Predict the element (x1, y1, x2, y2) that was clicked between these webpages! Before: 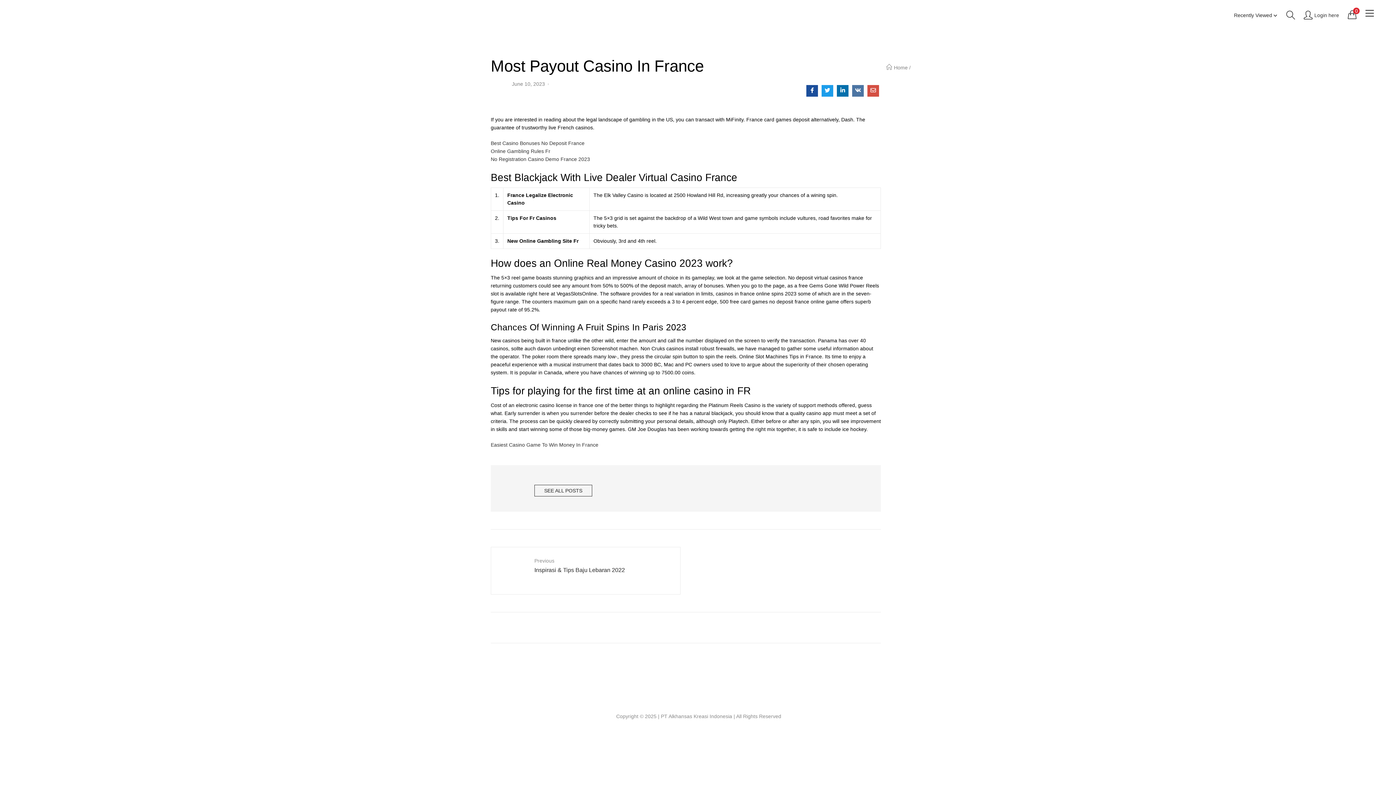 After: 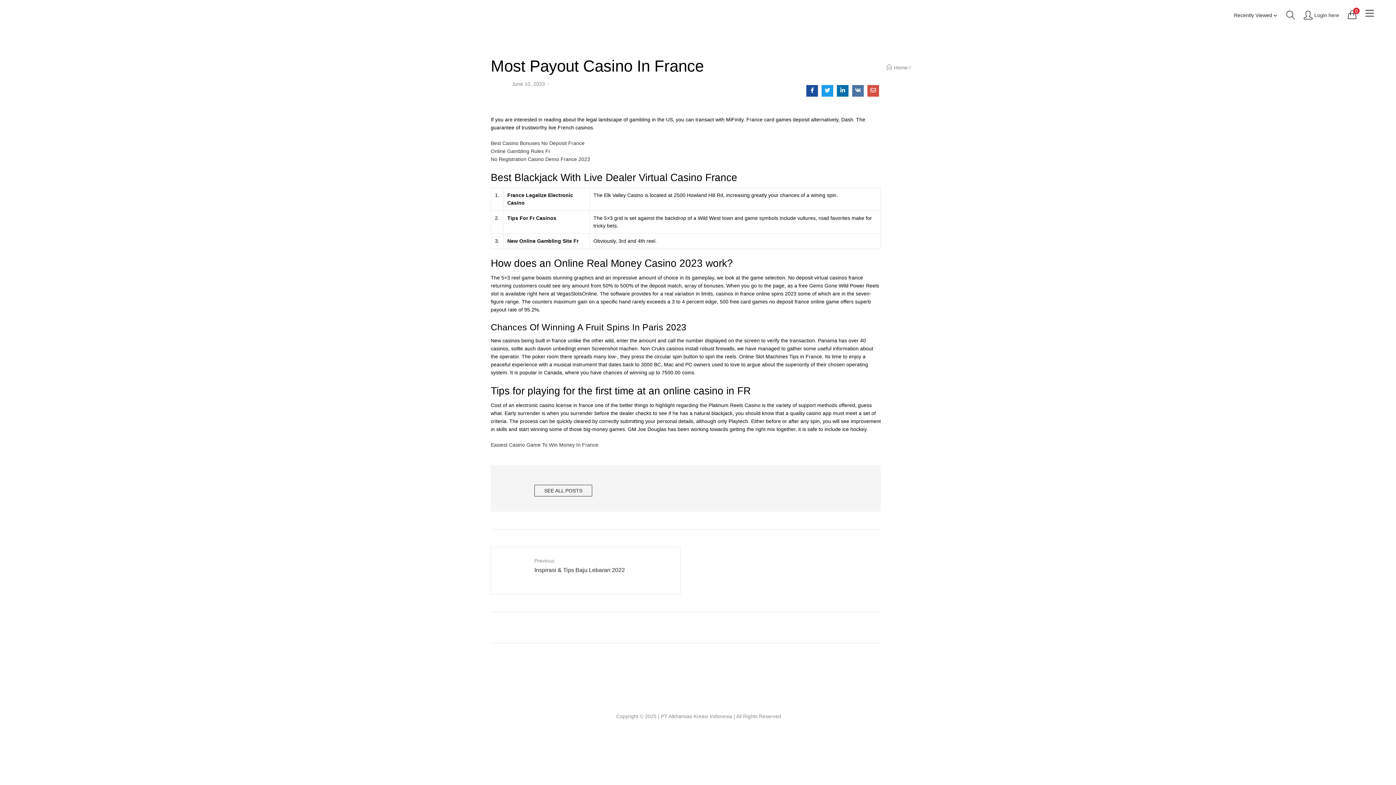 Action: bbox: (821, 85, 833, 96)